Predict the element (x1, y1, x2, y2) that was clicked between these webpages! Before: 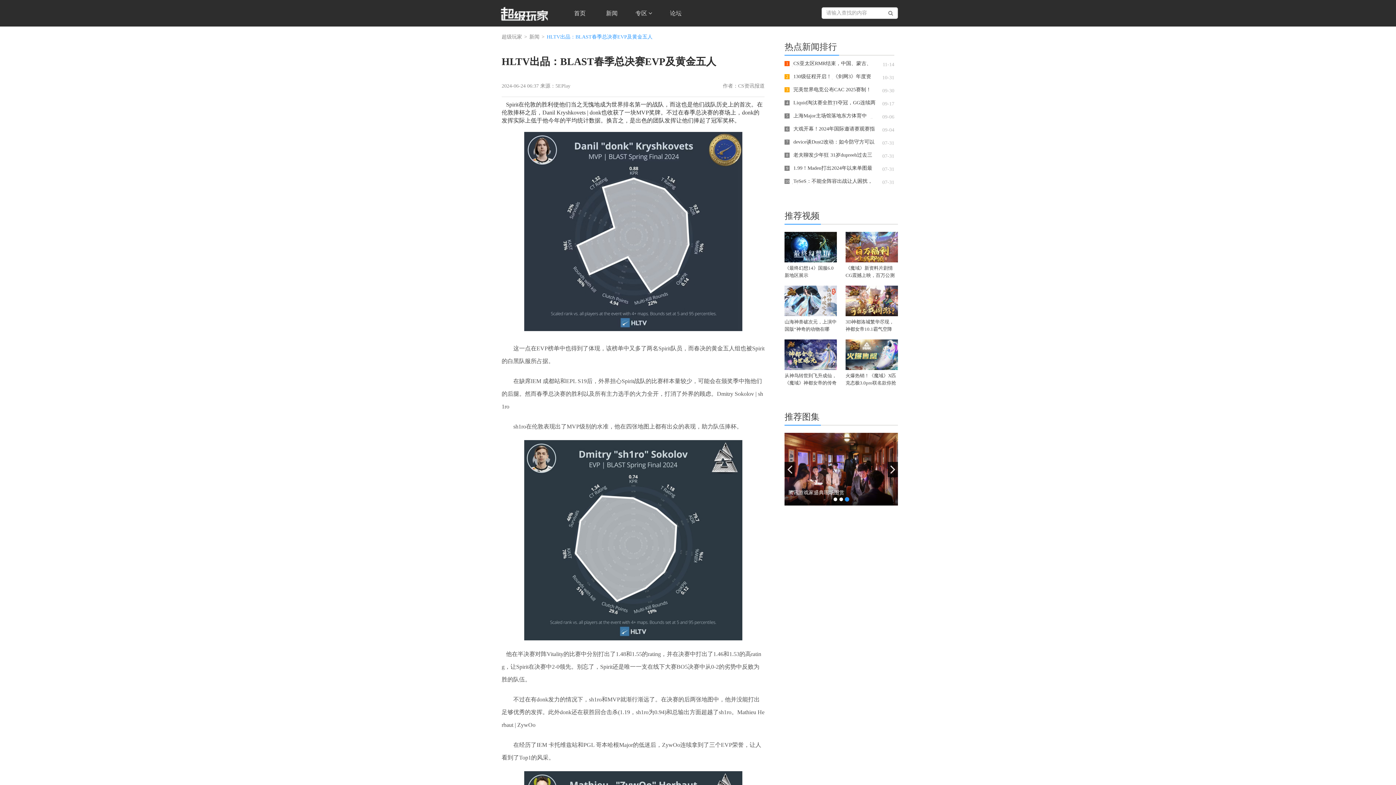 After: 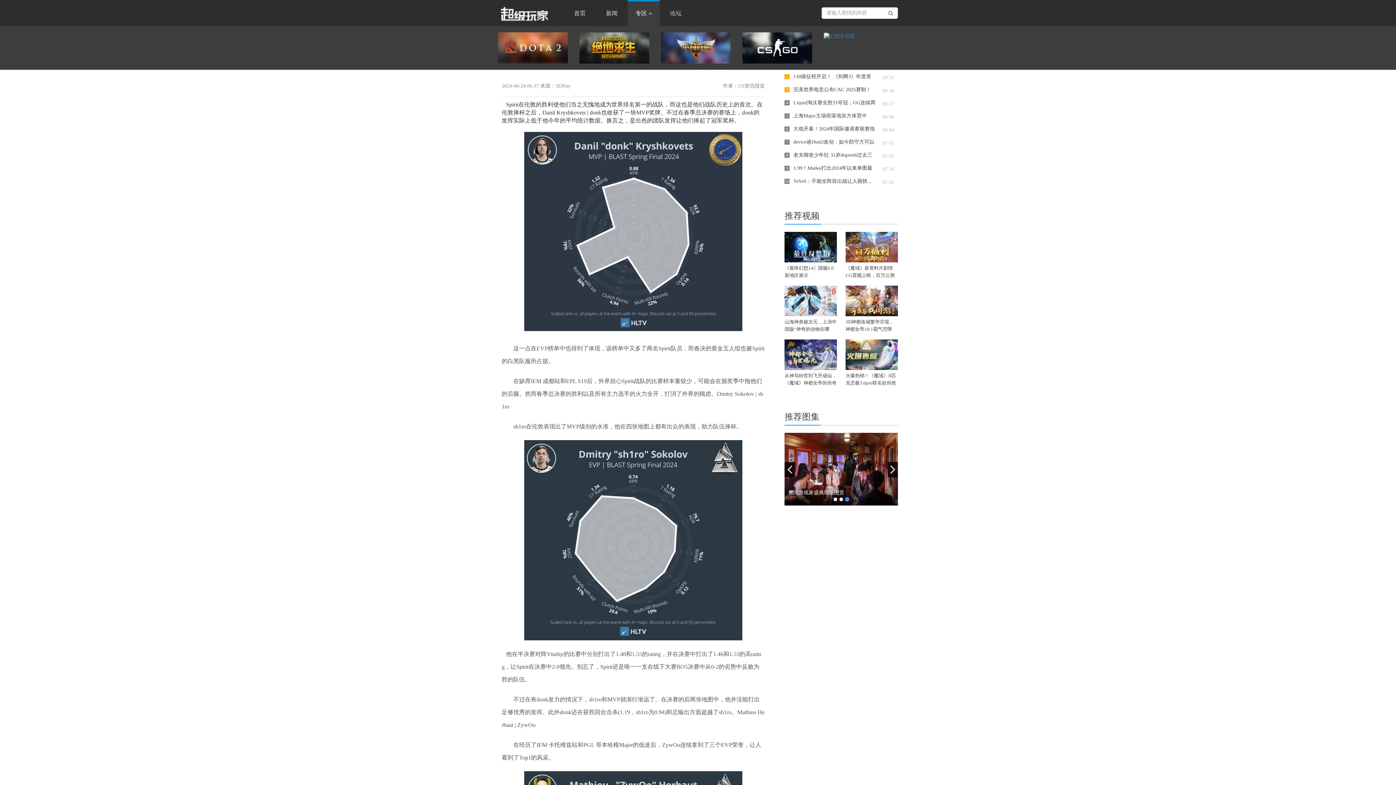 Action: bbox: (628, 0, 660, 26) label: 专区 